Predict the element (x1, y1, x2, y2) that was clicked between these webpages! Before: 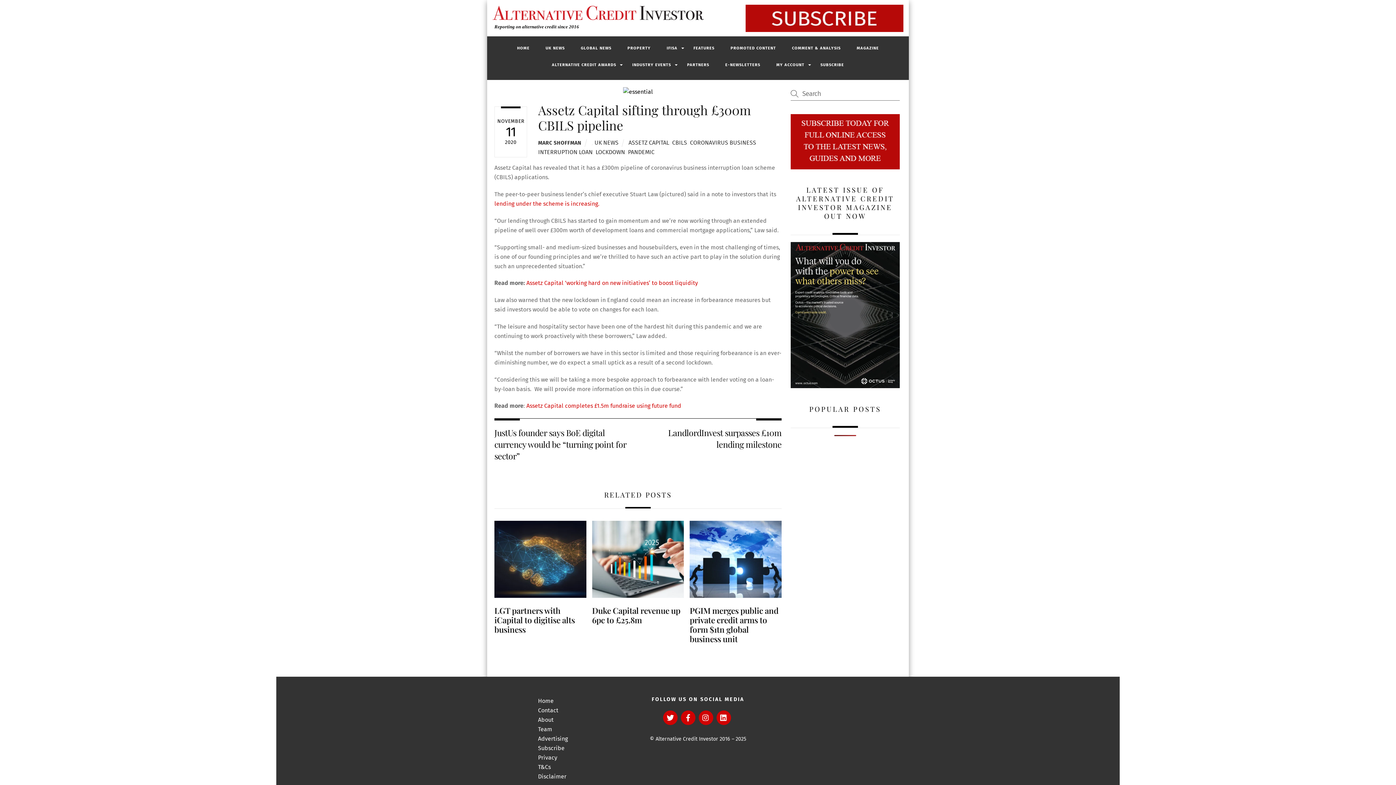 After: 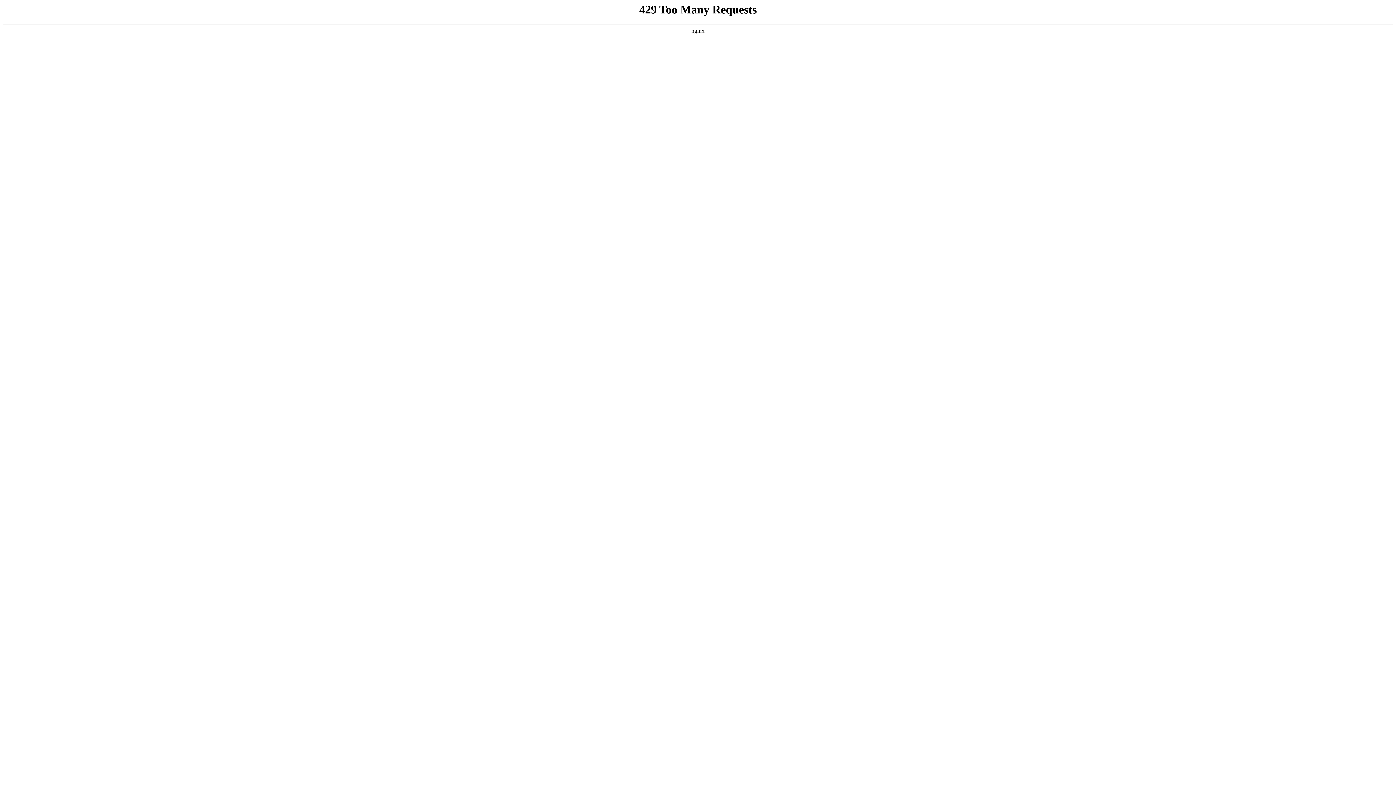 Action: bbox: (646, 427, 781, 450) label: LandlordInvest surpasses £10m lending milestone